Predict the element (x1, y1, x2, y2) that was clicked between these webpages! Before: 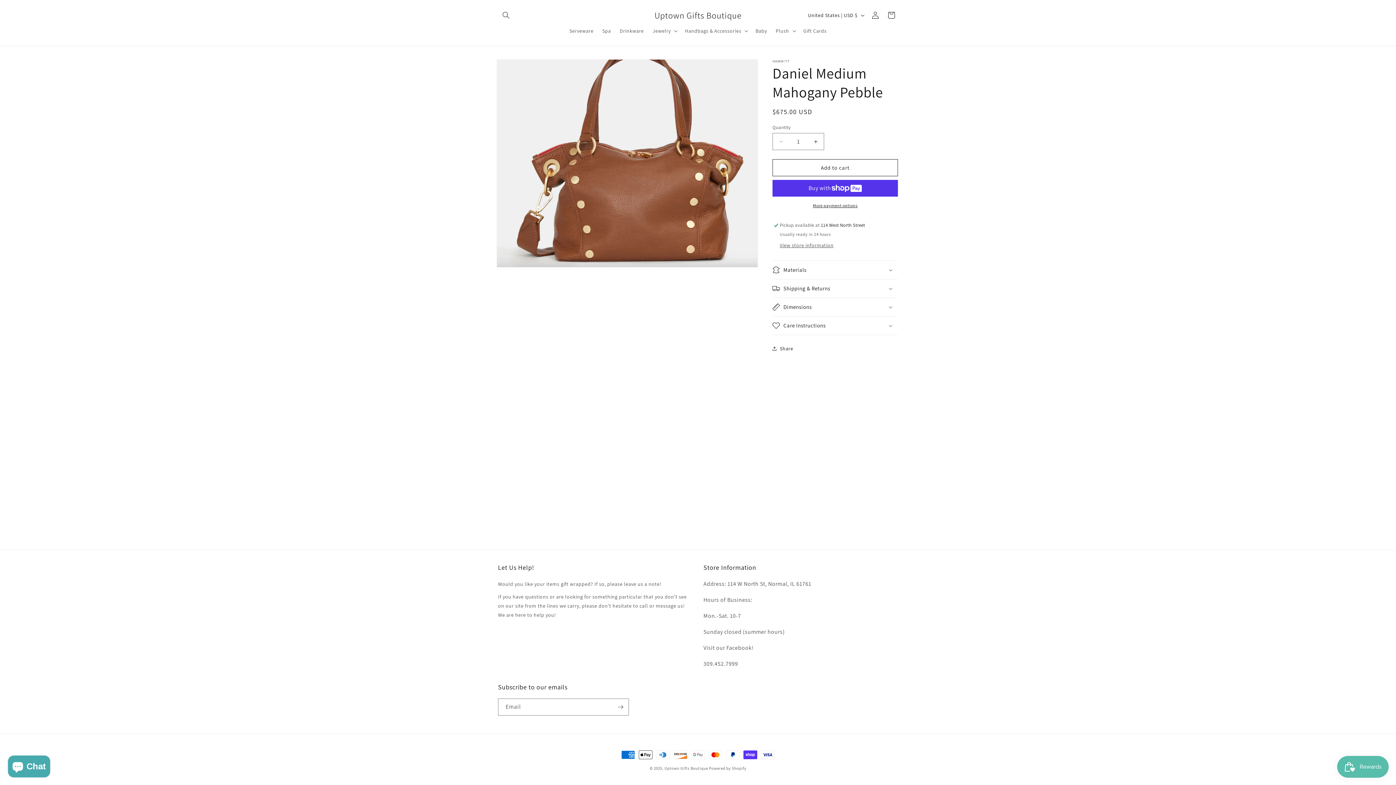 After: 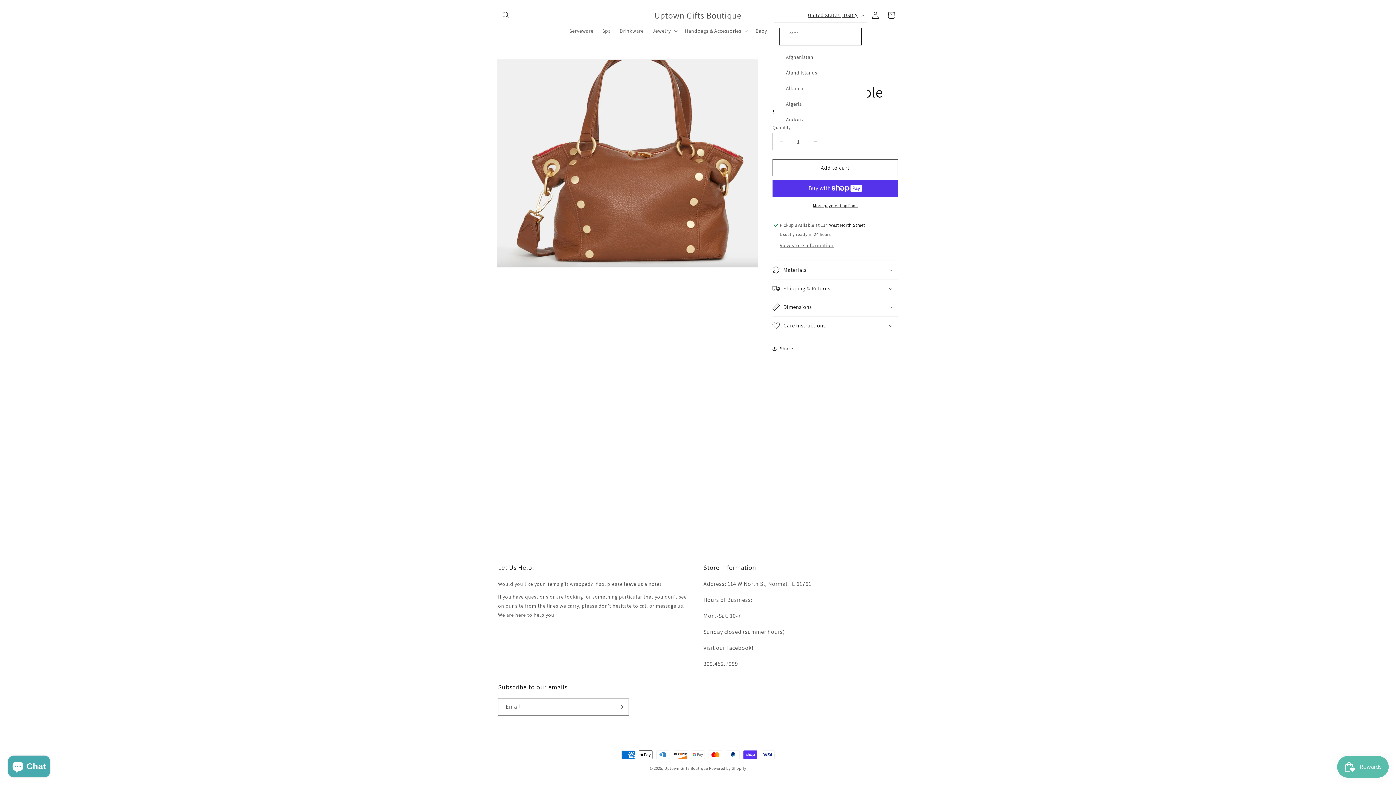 Action: bbox: (803, 8, 867, 22) label: United States | USD $